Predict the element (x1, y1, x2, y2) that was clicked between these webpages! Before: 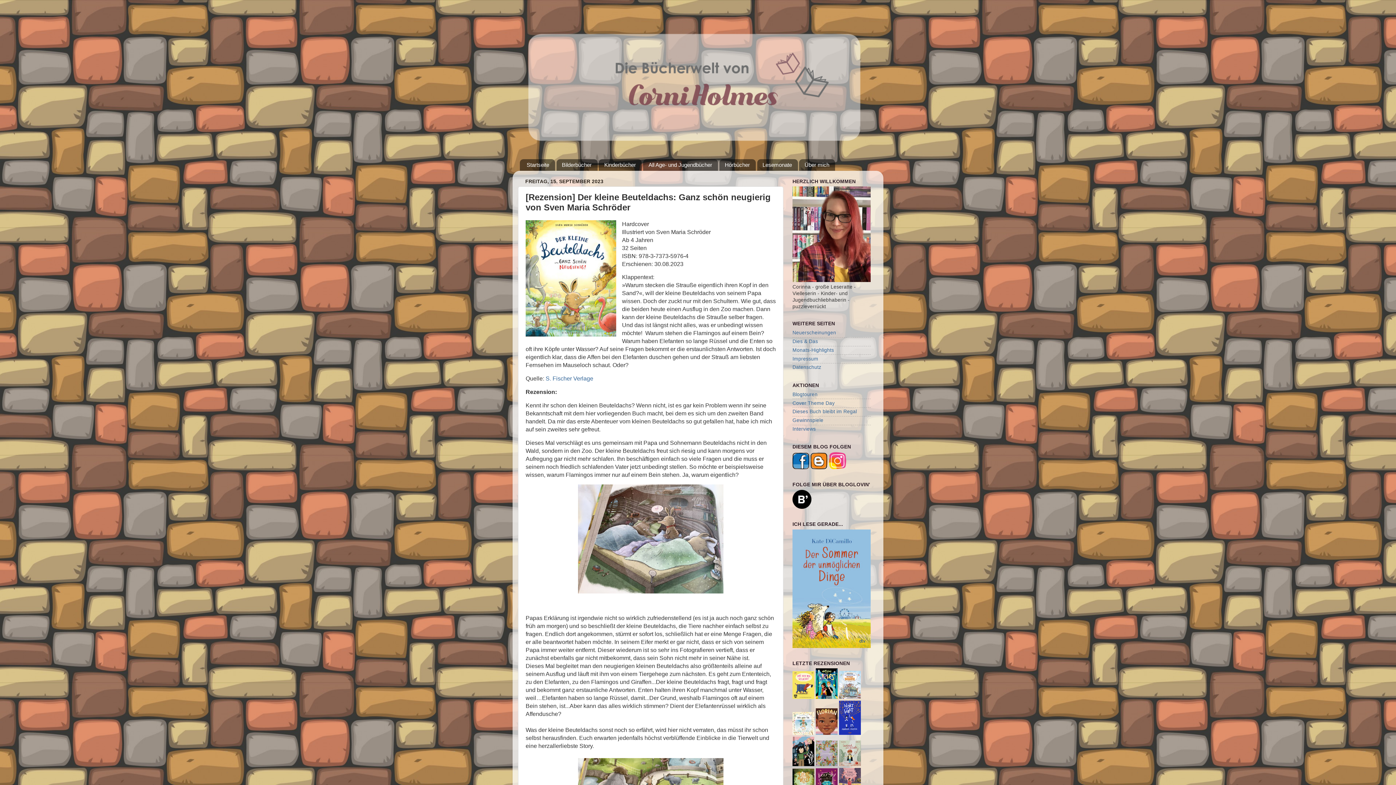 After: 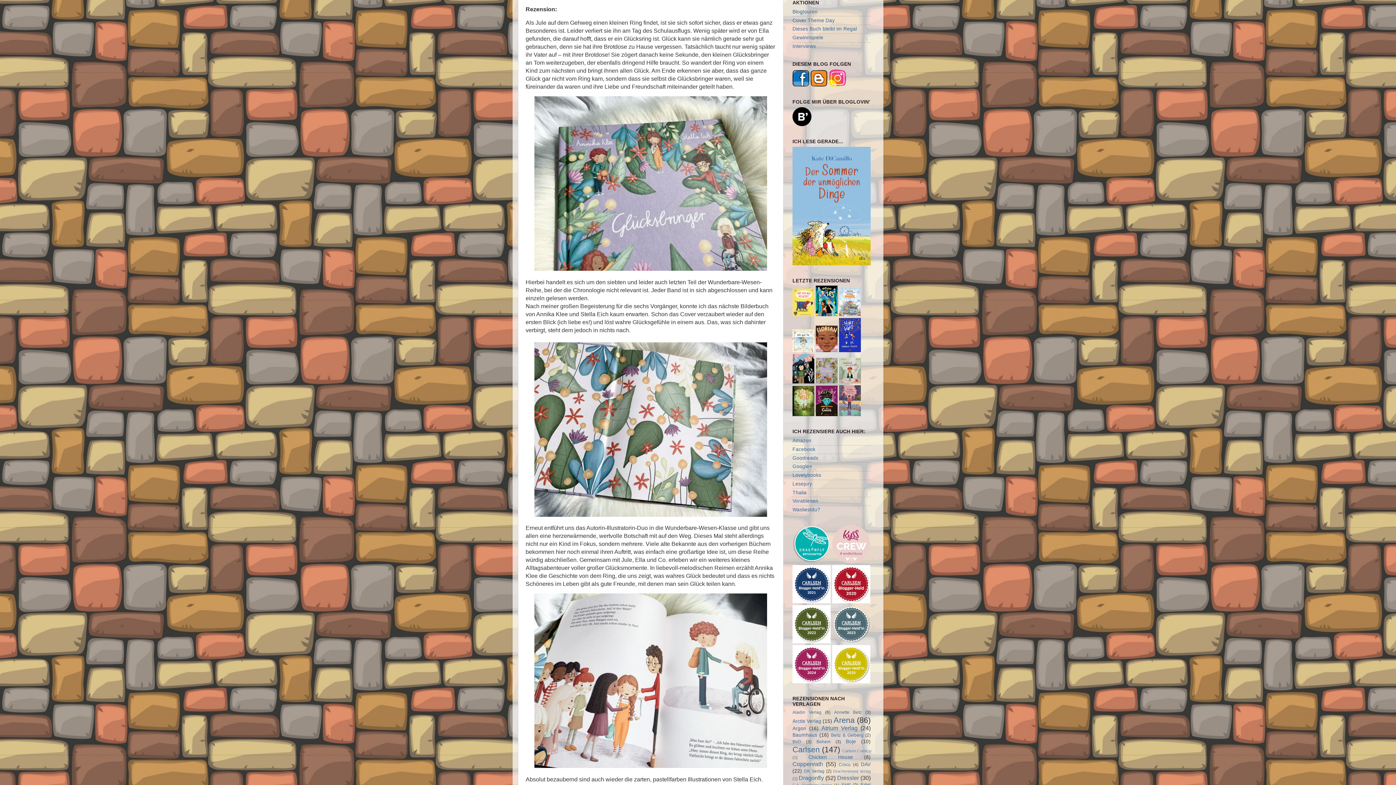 Action: bbox: (816, 762, 837, 767)